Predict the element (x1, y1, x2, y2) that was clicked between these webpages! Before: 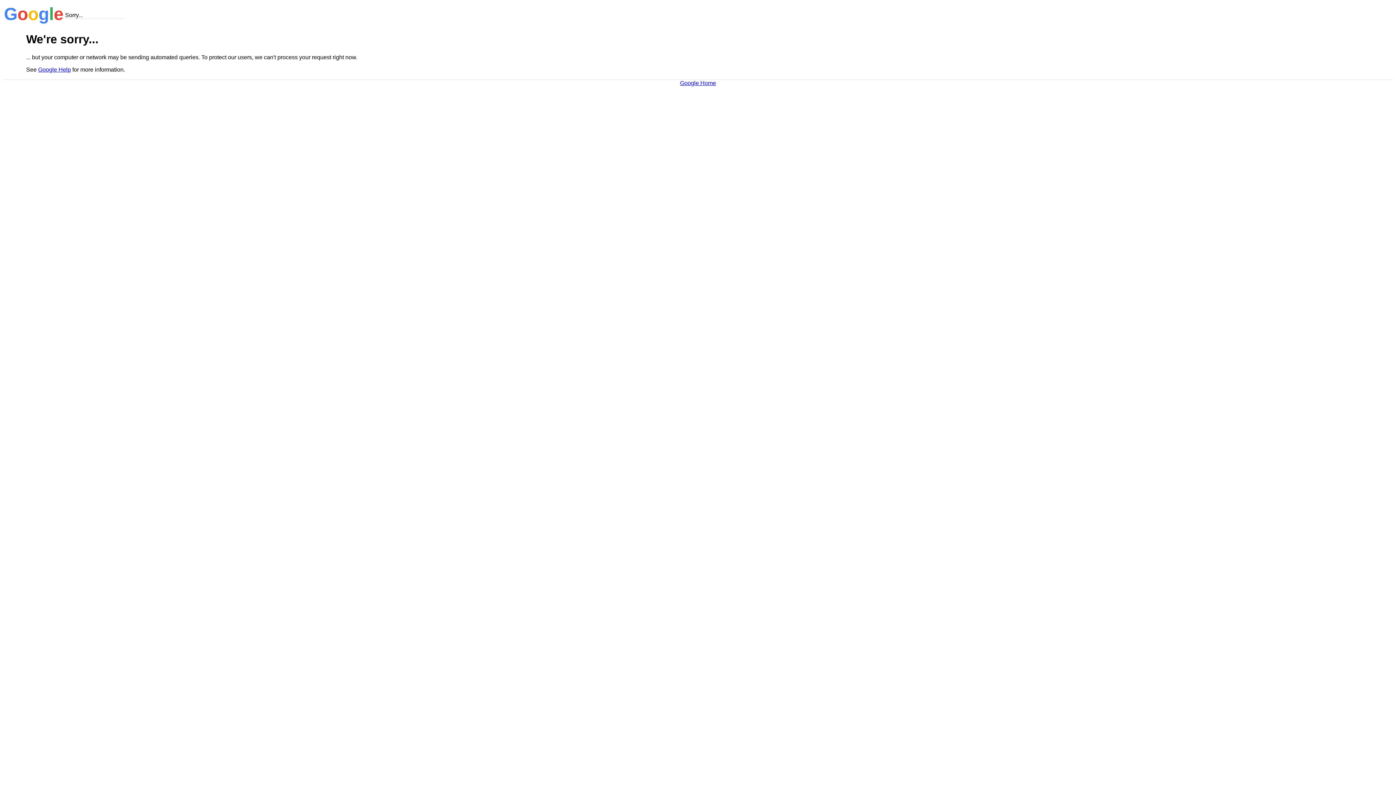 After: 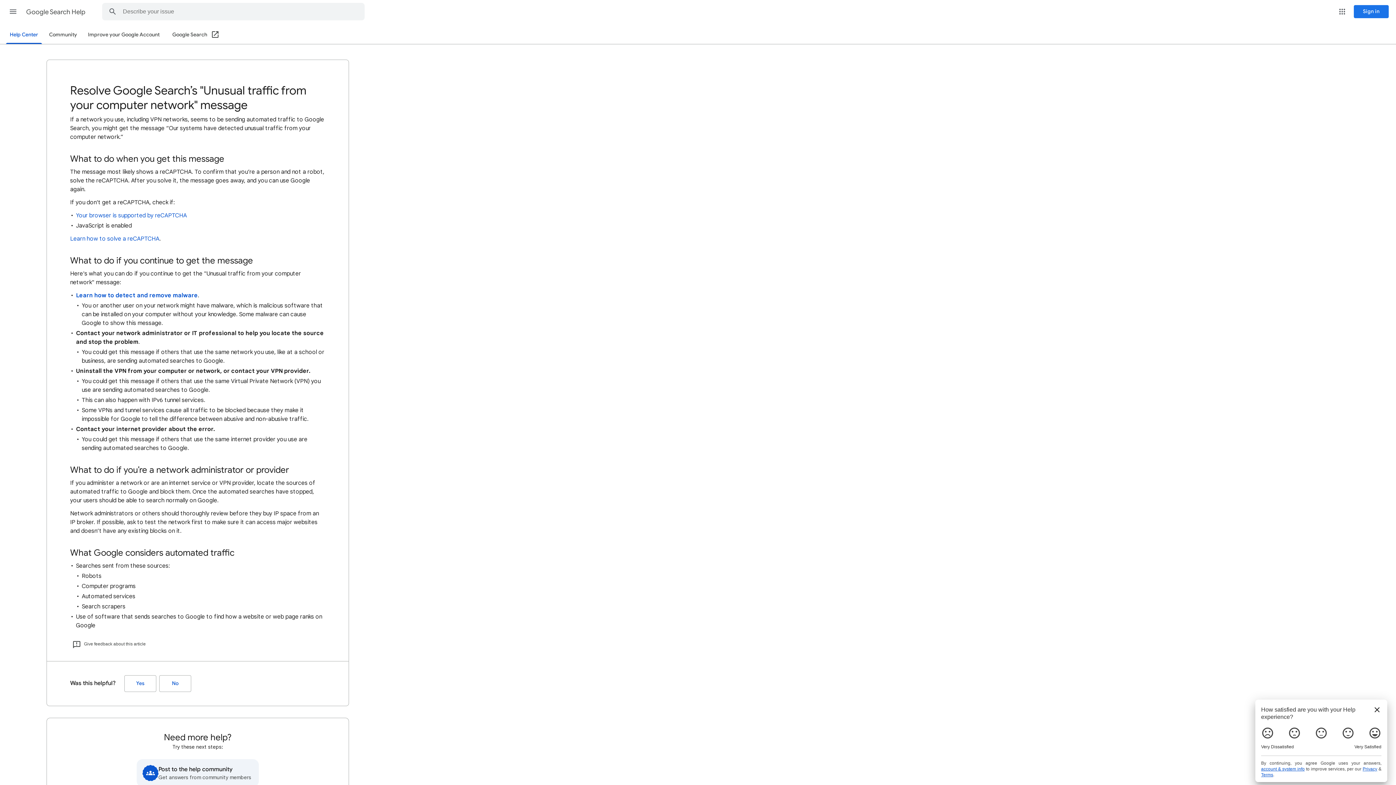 Action: bbox: (38, 66, 70, 72) label: Google Help